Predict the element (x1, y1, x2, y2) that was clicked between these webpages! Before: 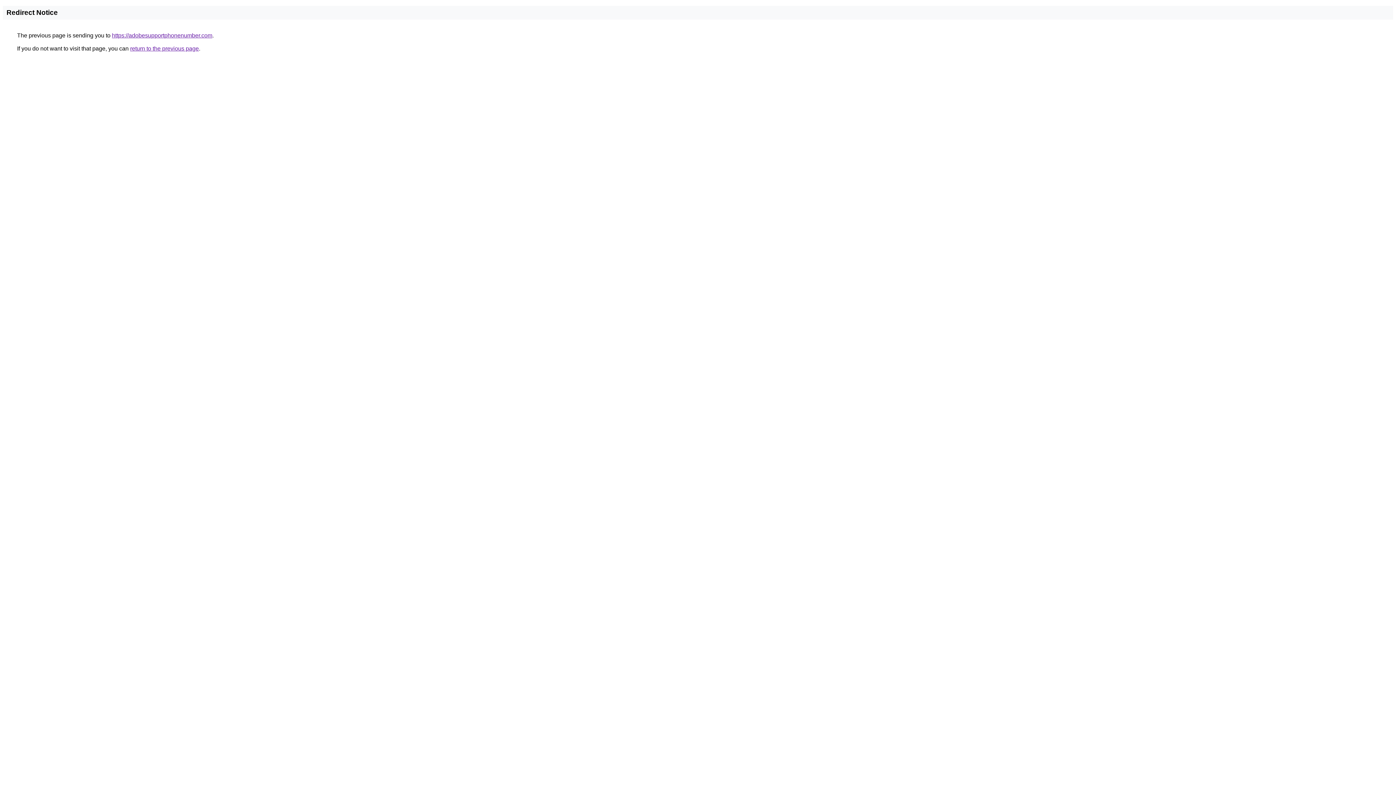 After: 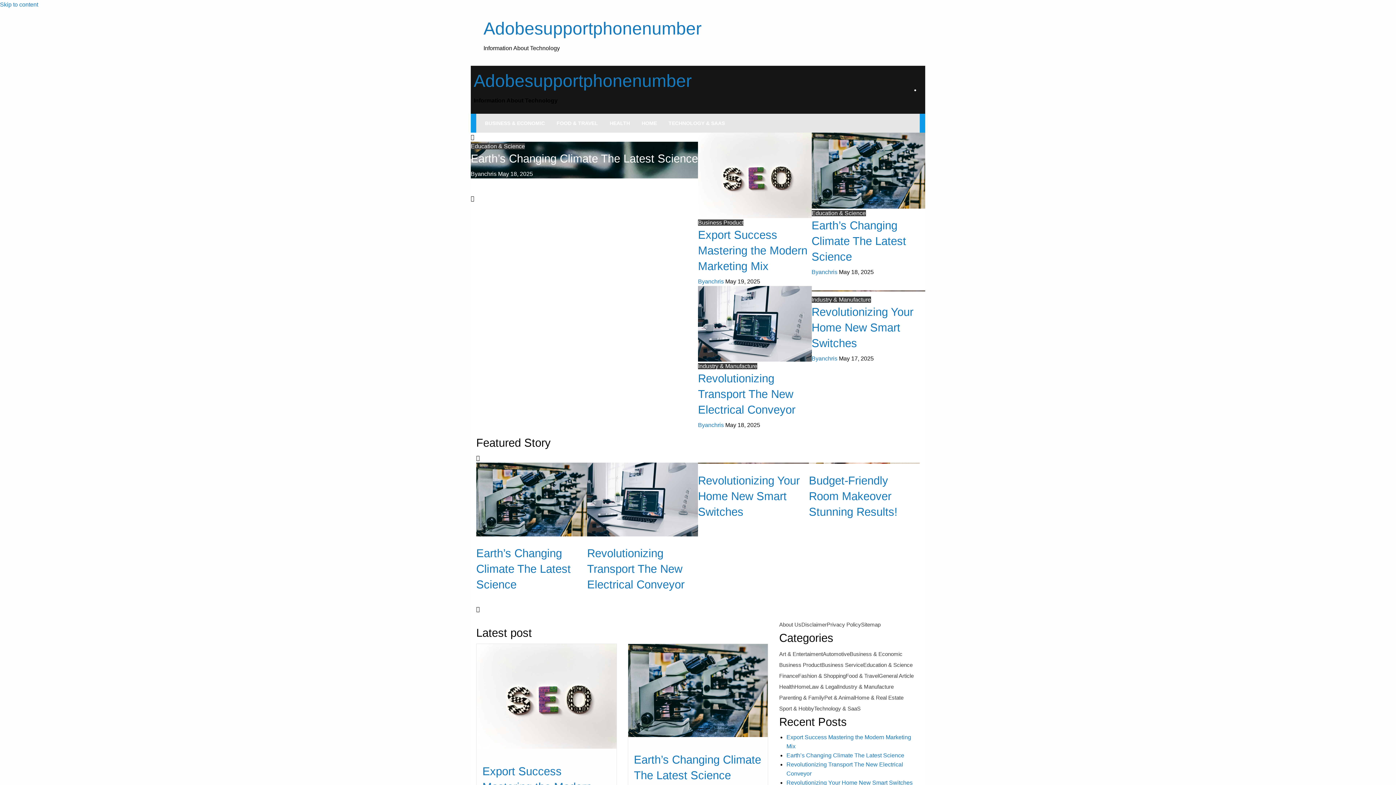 Action: label: https://adobesupportphonenumber.com bbox: (112, 32, 212, 38)